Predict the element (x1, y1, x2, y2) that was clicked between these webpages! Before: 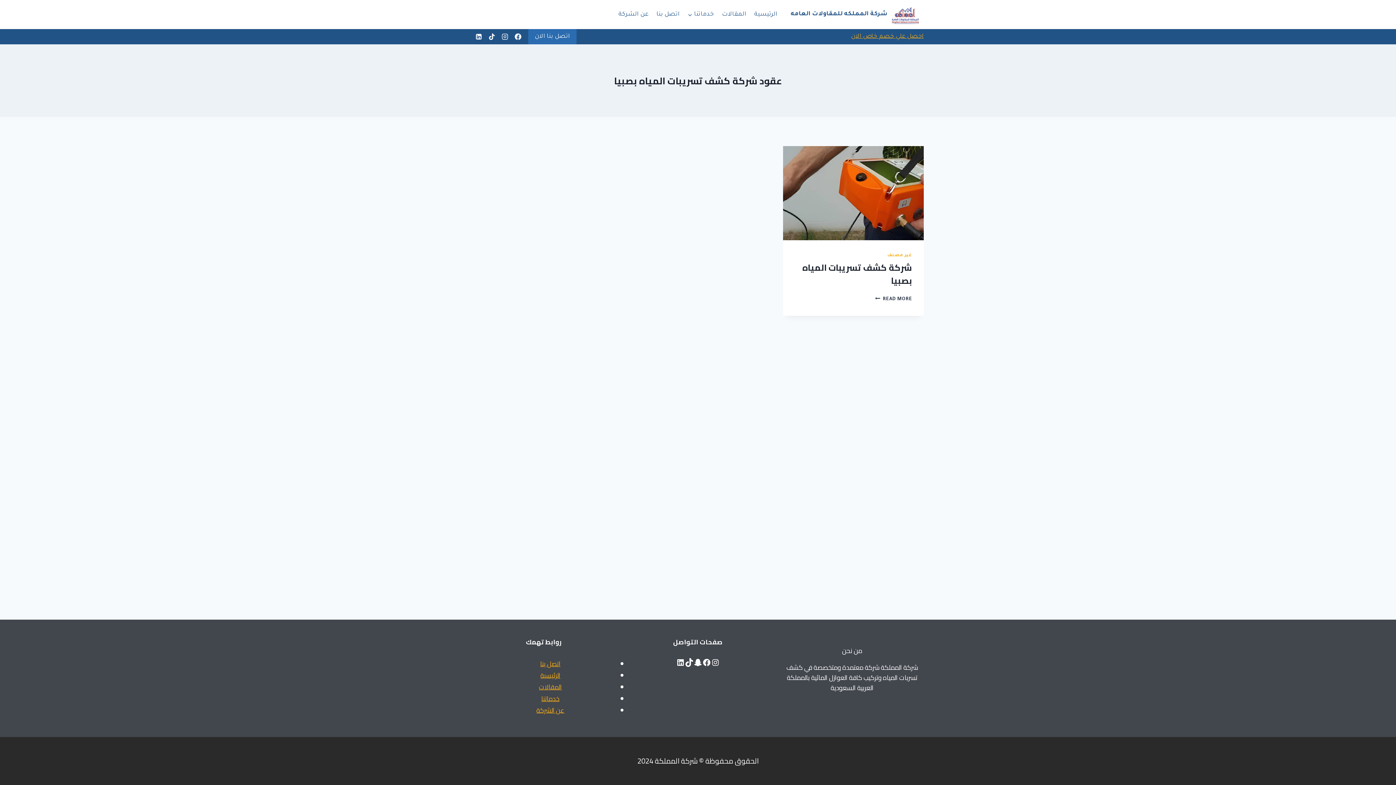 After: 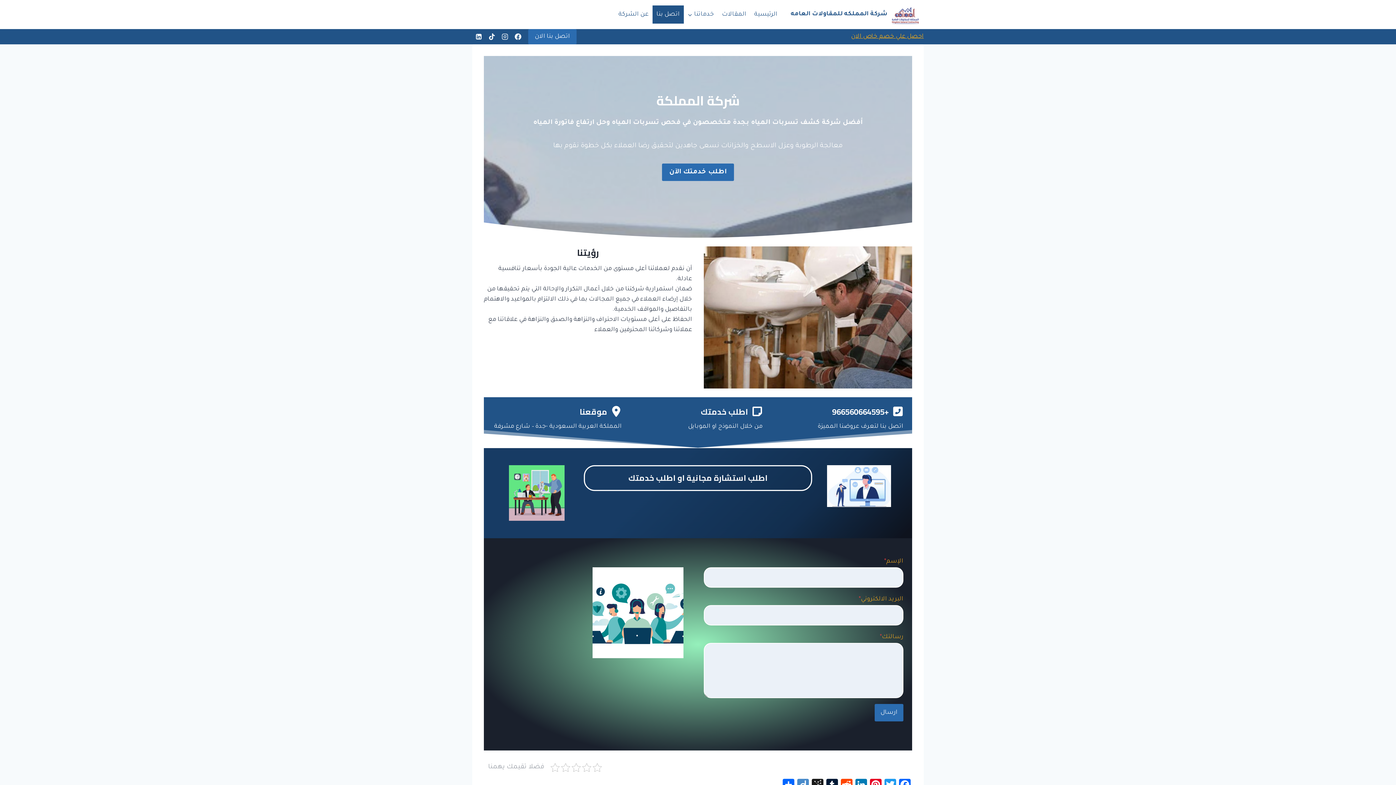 Action: label: اتصل بنا bbox: (540, 658, 560, 670)